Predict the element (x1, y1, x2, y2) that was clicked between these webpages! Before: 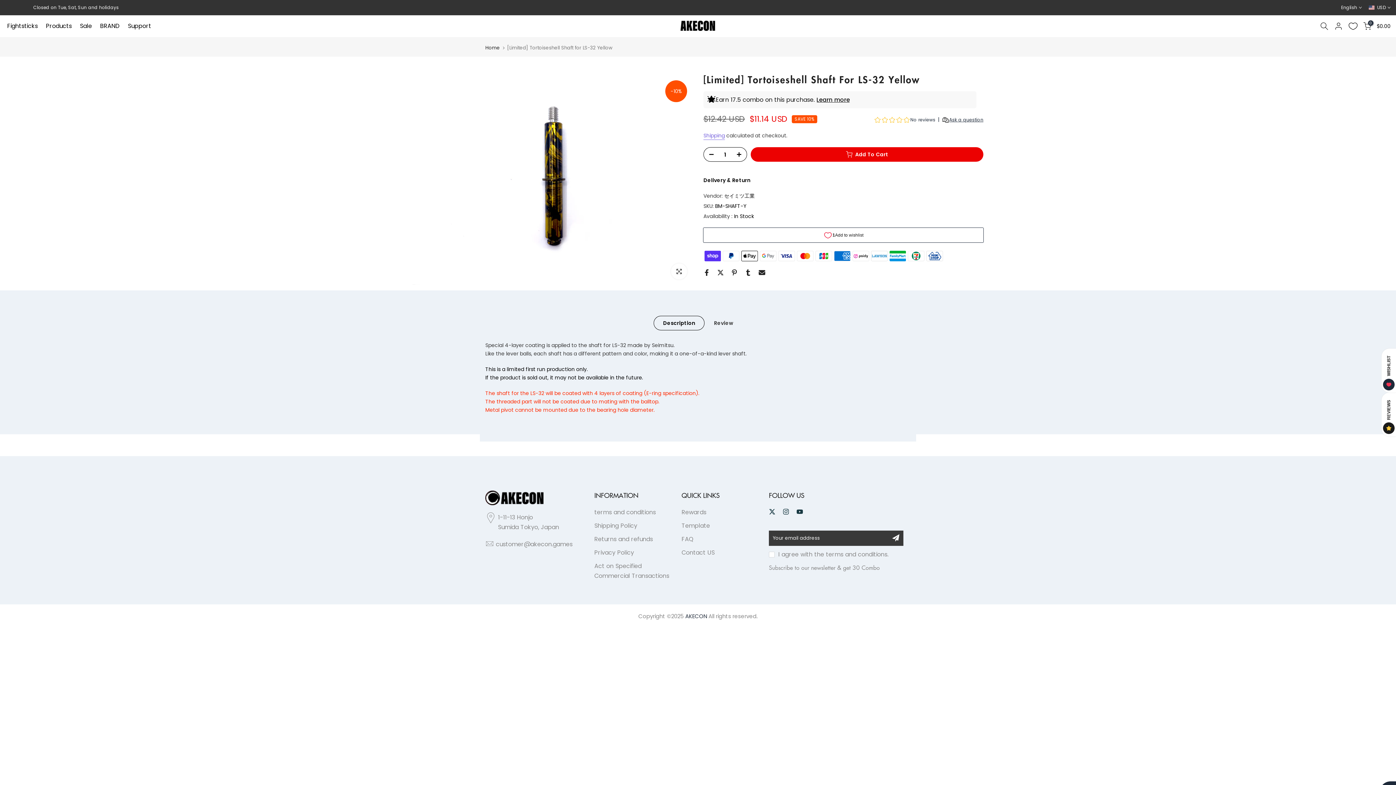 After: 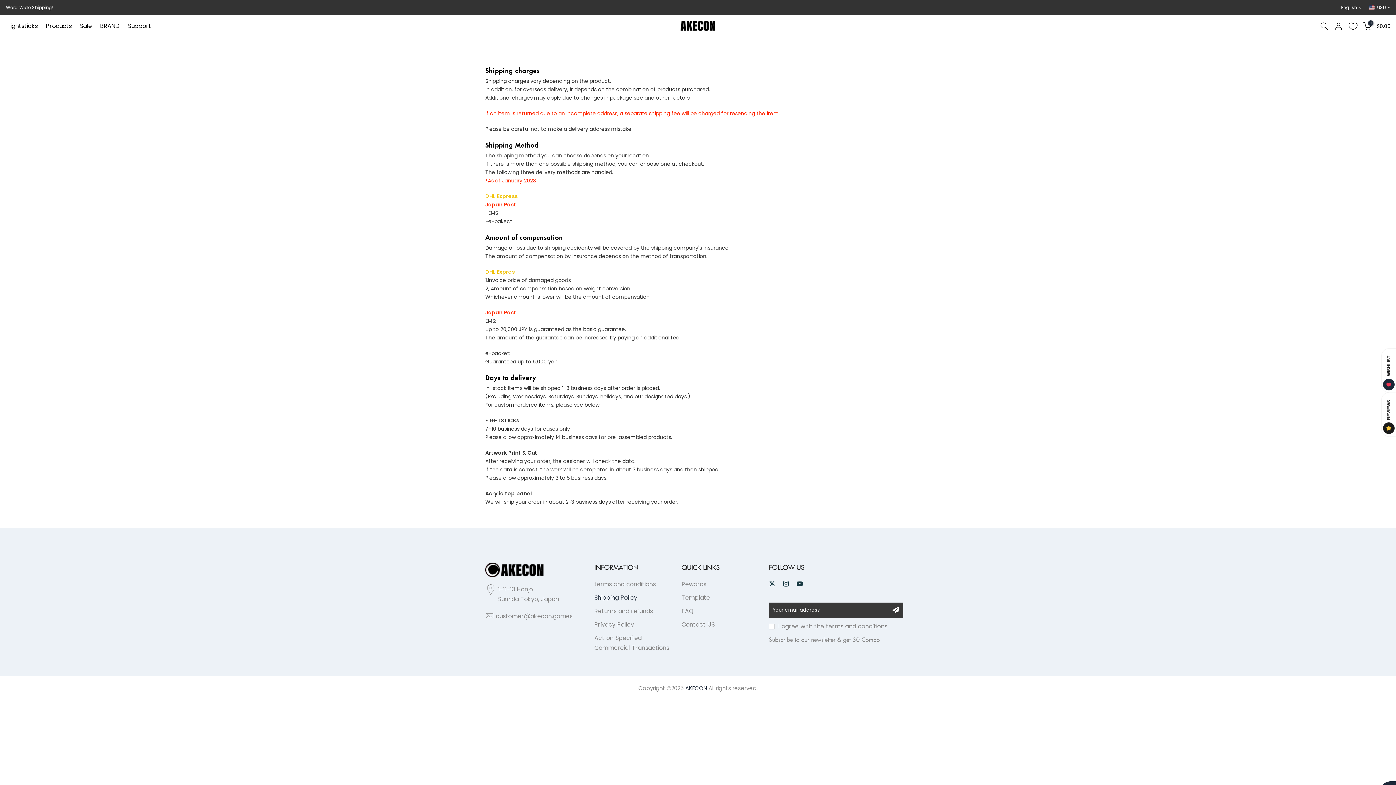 Action: label: Shipping Policy bbox: (594, 521, 637, 530)